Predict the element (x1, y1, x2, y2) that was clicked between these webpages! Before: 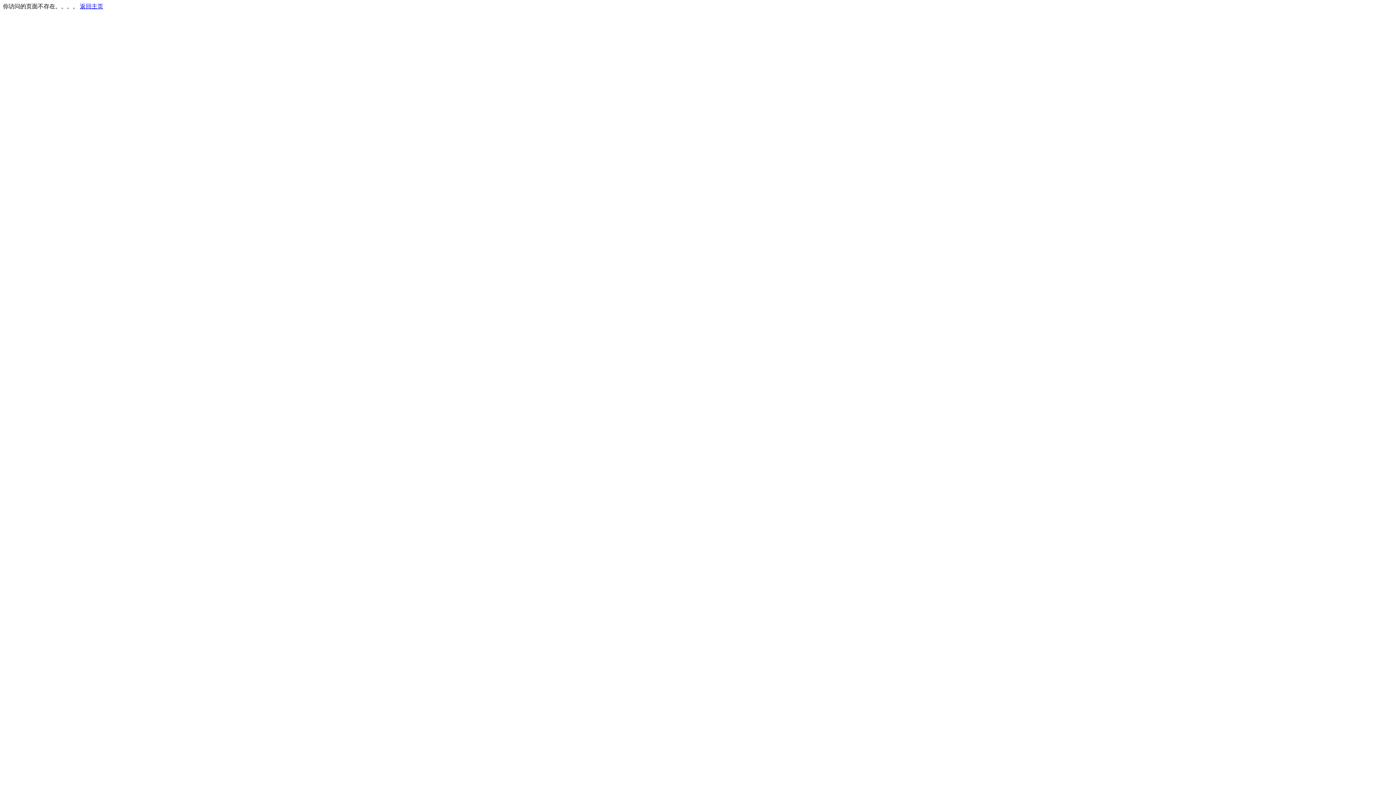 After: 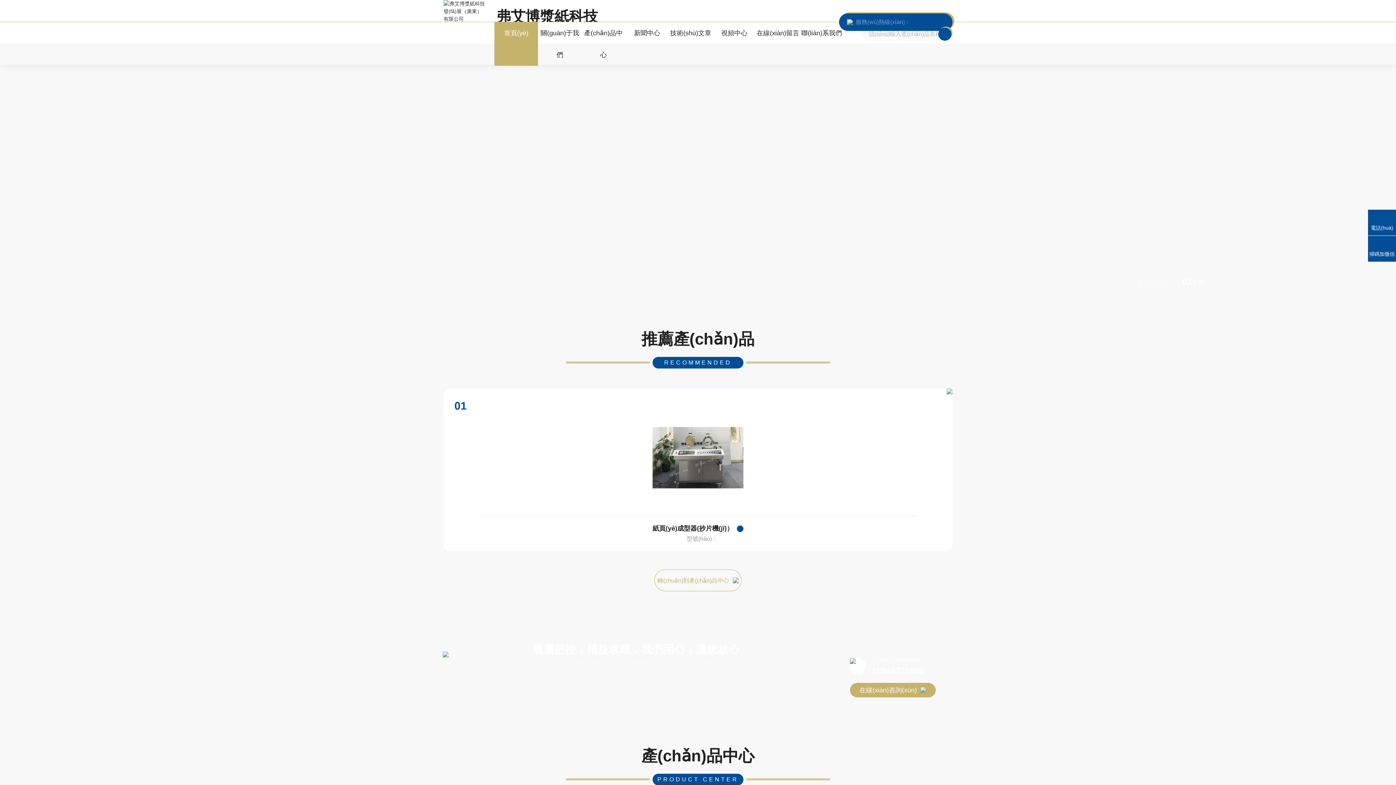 Action: bbox: (80, 3, 103, 9) label: 返回主页